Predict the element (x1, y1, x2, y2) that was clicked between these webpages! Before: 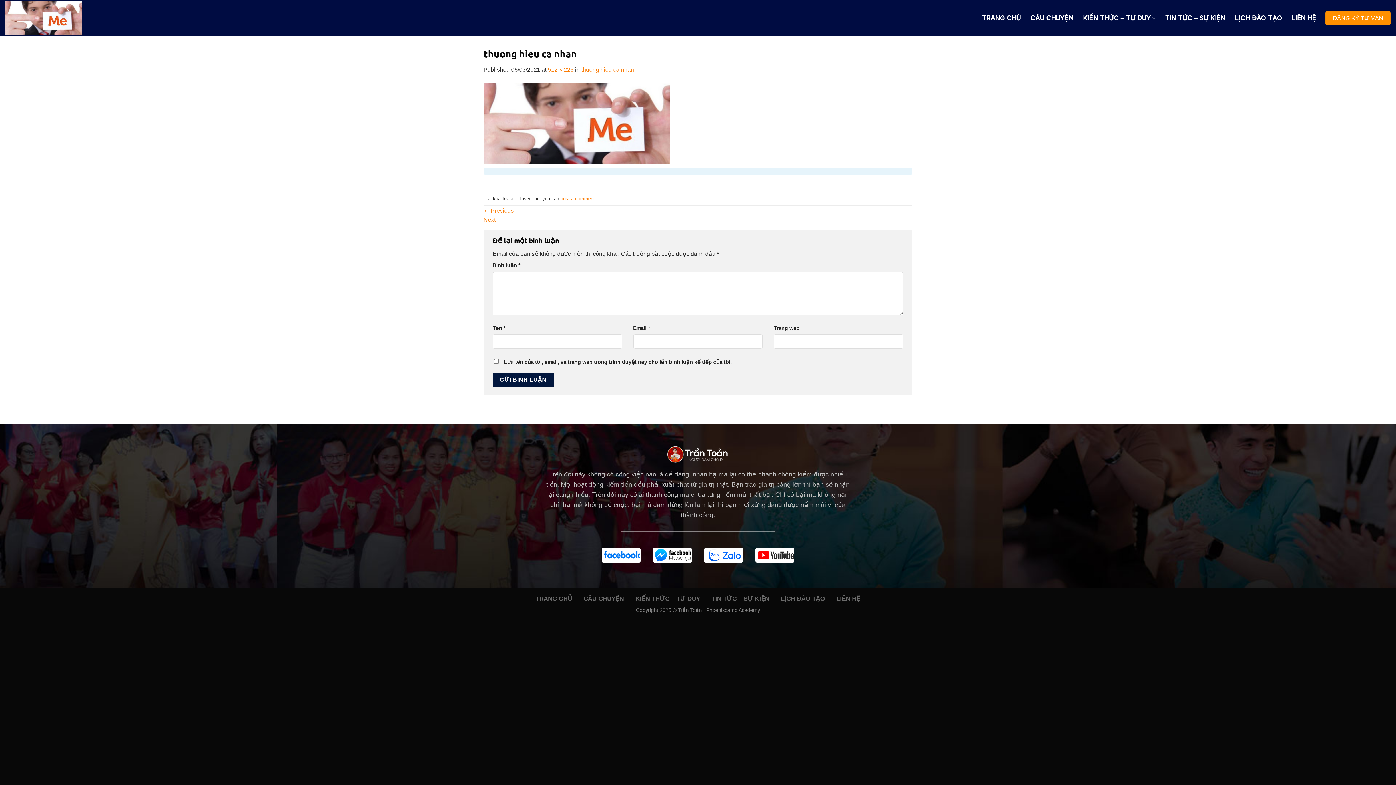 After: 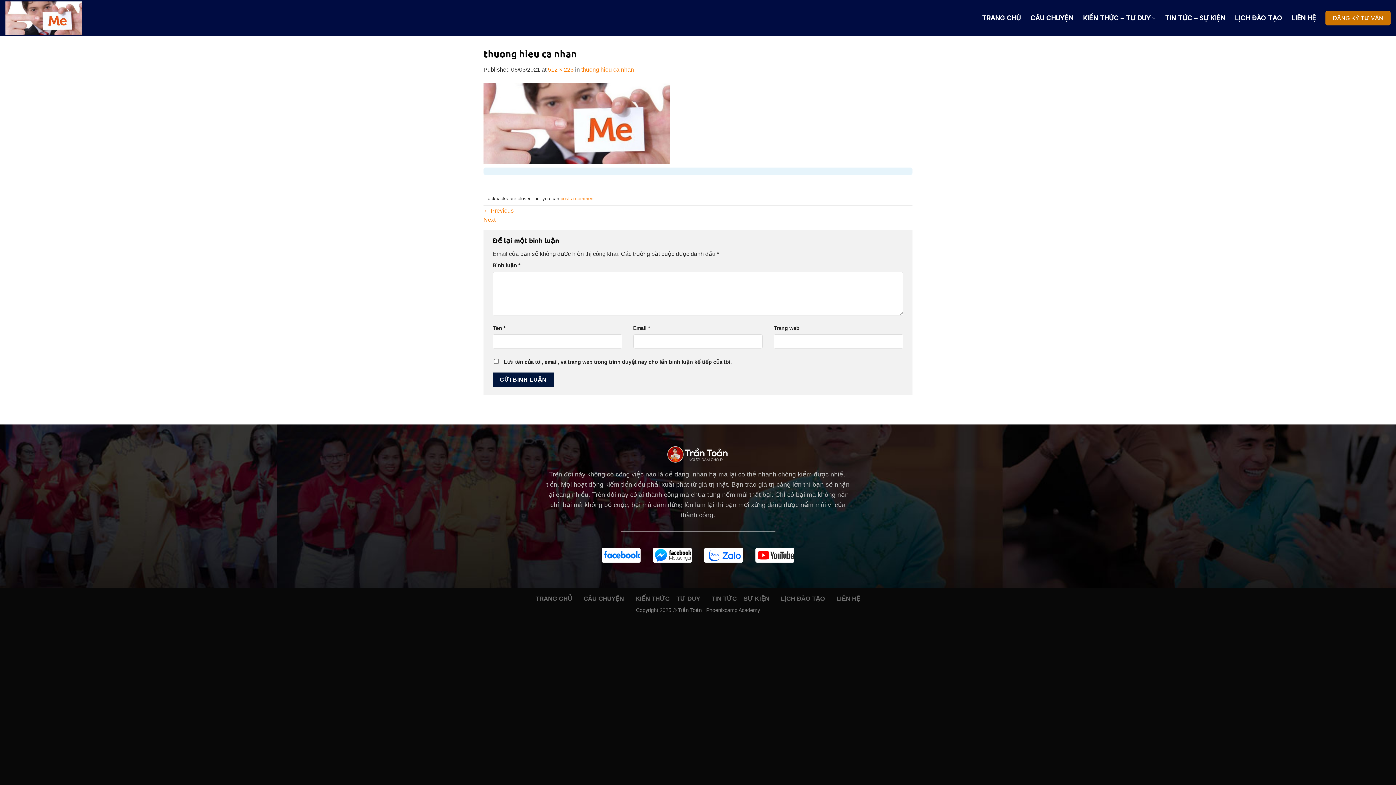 Action: bbox: (1325, 11, 1390, 25) label: ĐĂNG KÝ TƯ VẤN